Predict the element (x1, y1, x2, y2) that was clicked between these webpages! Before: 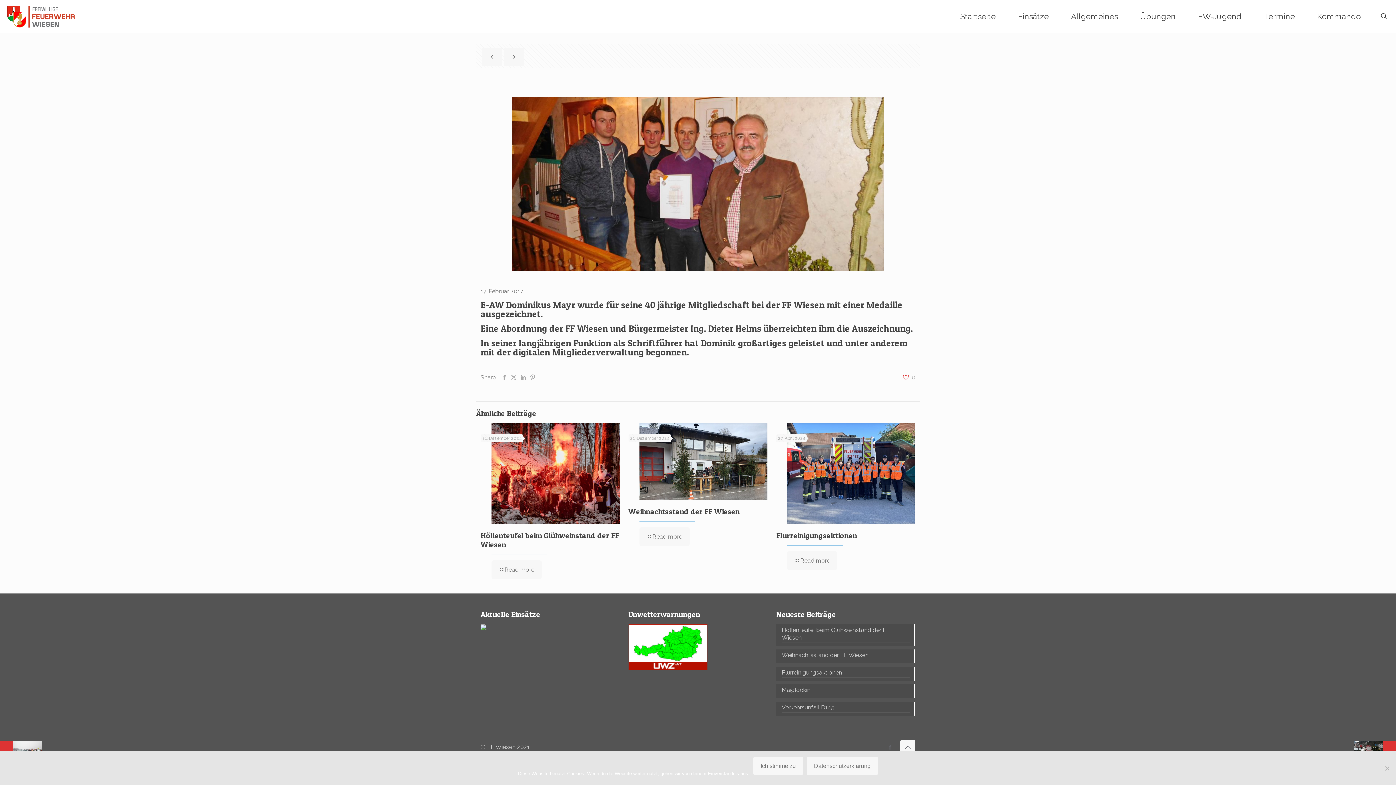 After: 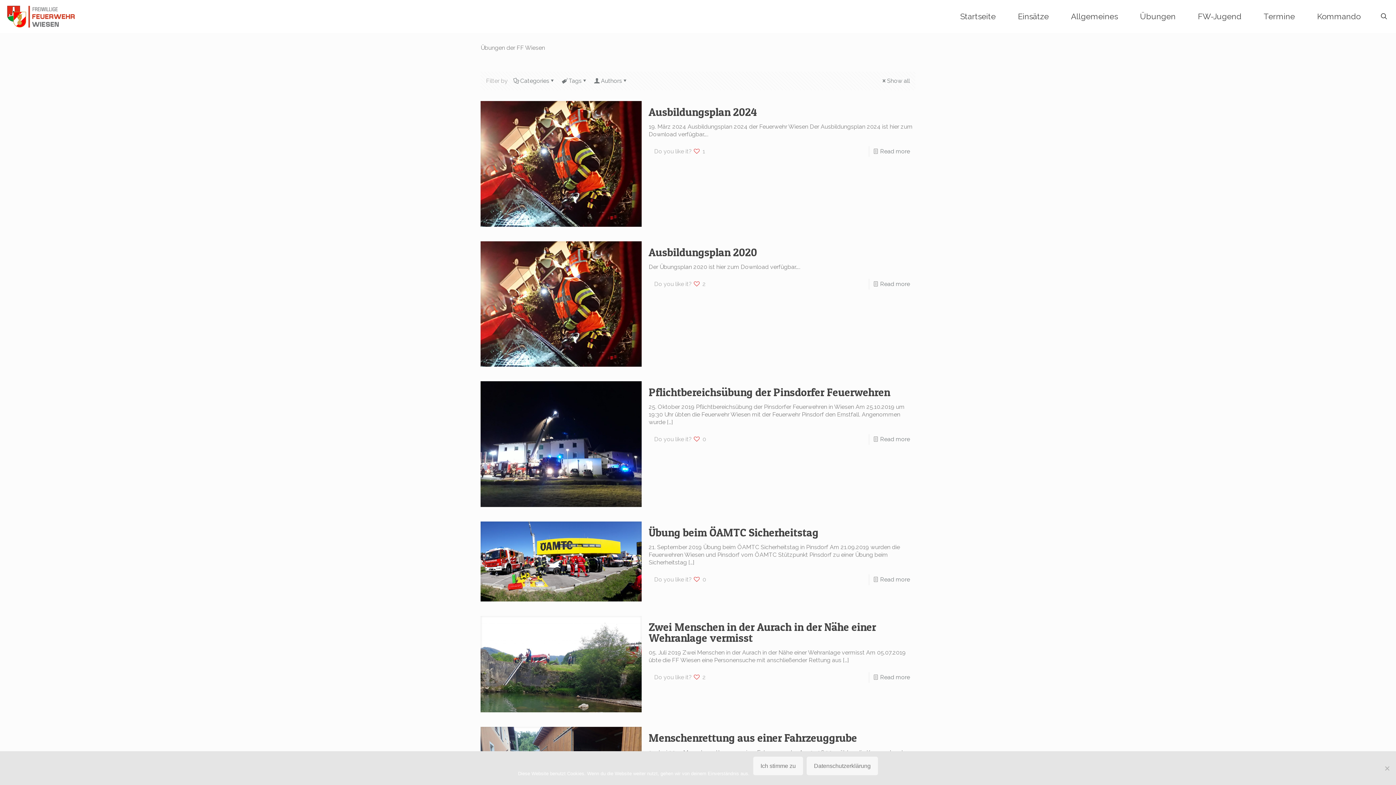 Action: label: Übungen bbox: (1129, 0, 1187, 32)